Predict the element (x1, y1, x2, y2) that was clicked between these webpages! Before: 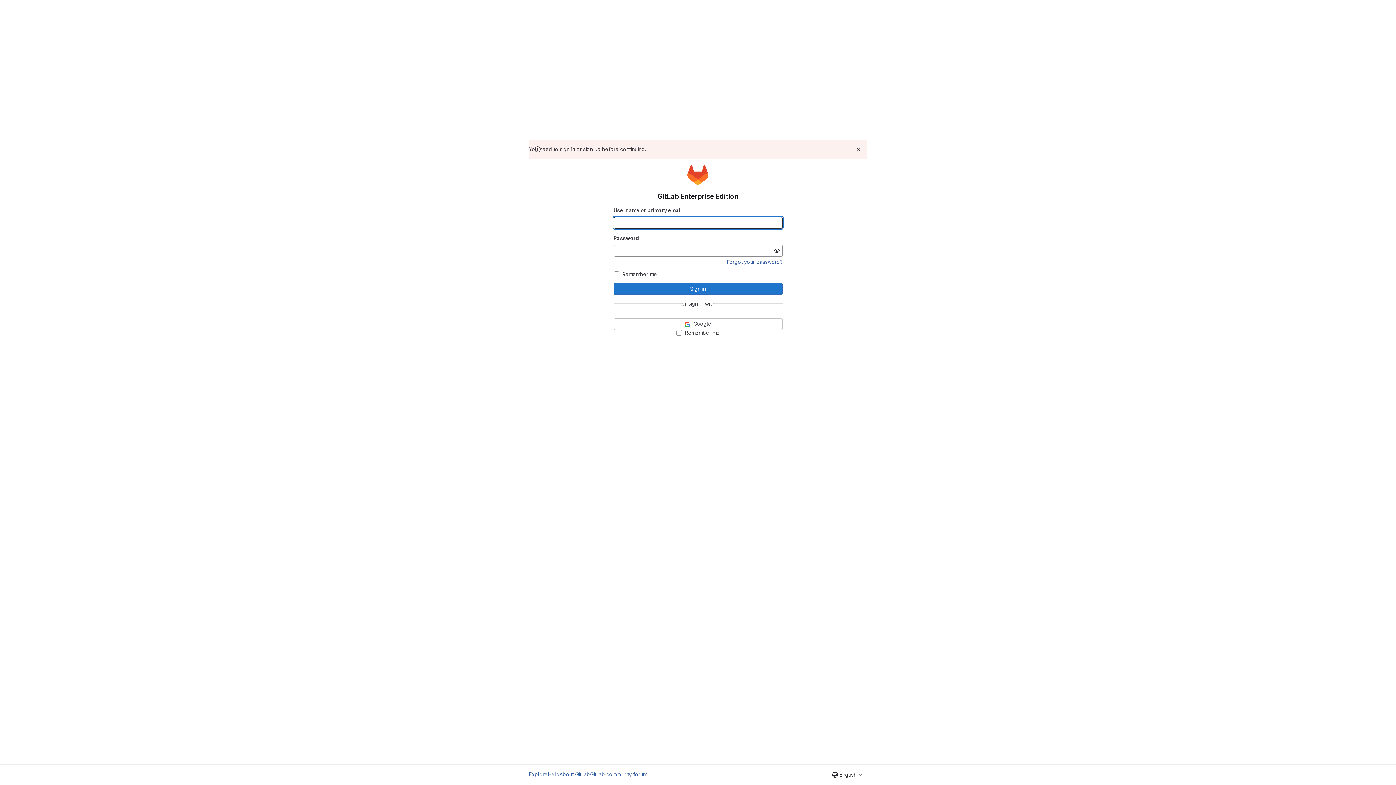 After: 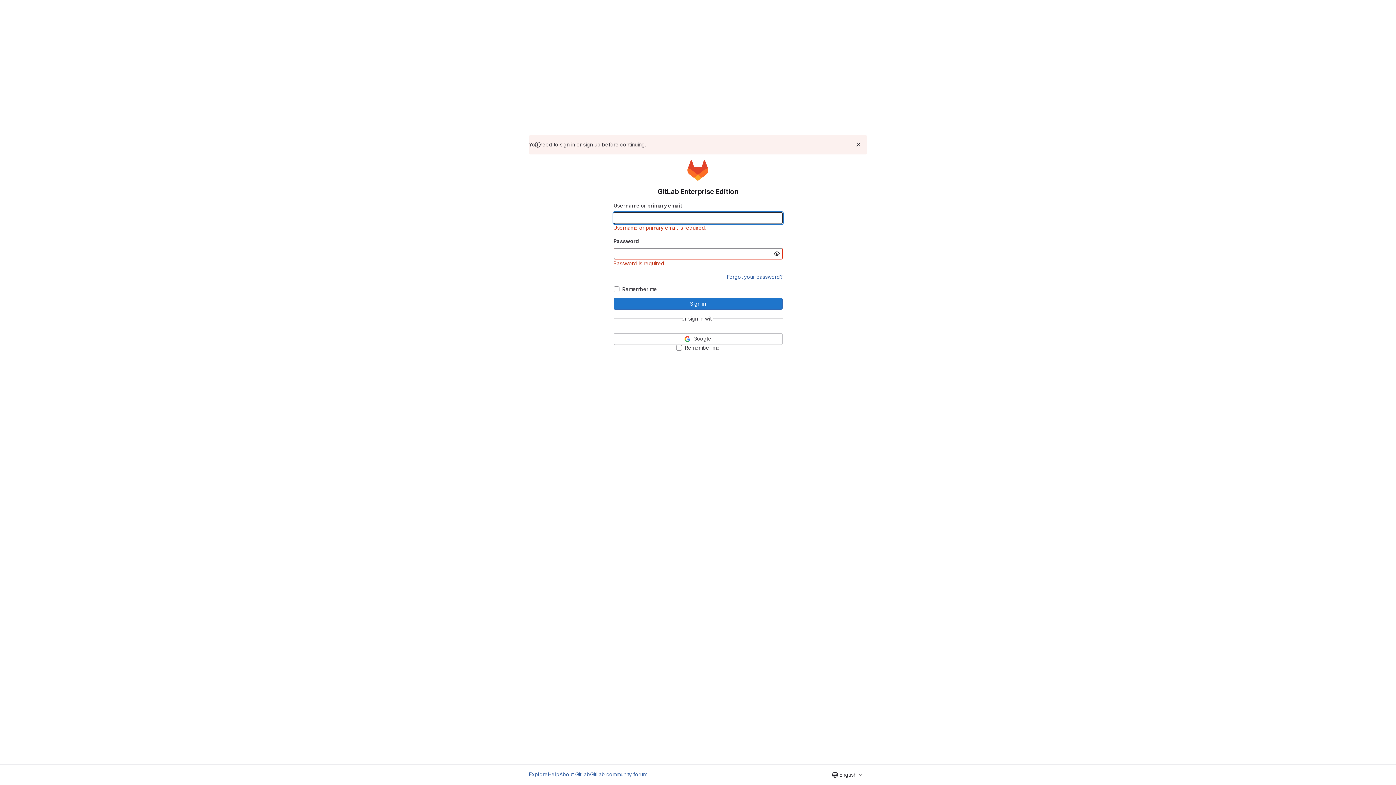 Action: bbox: (613, 283, 782, 294) label: Sign in